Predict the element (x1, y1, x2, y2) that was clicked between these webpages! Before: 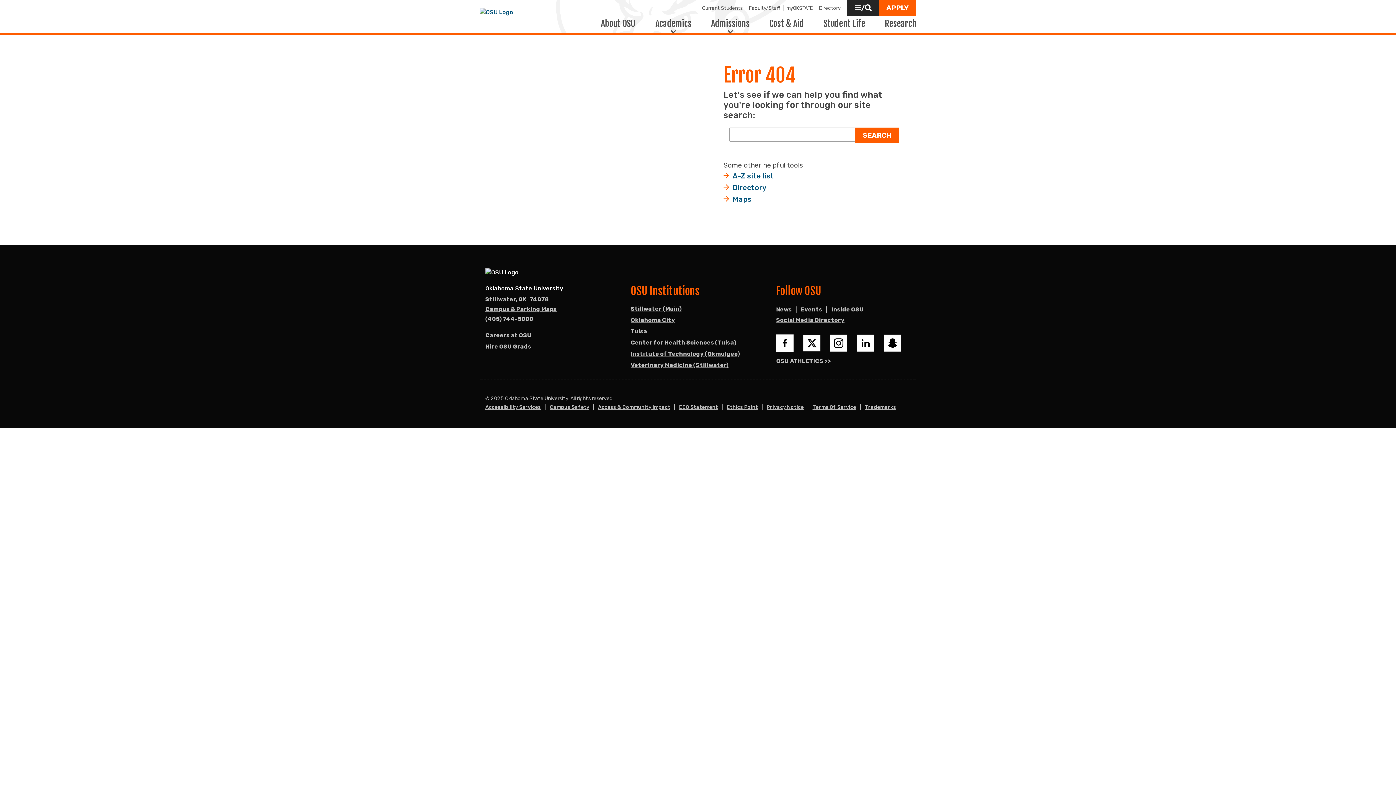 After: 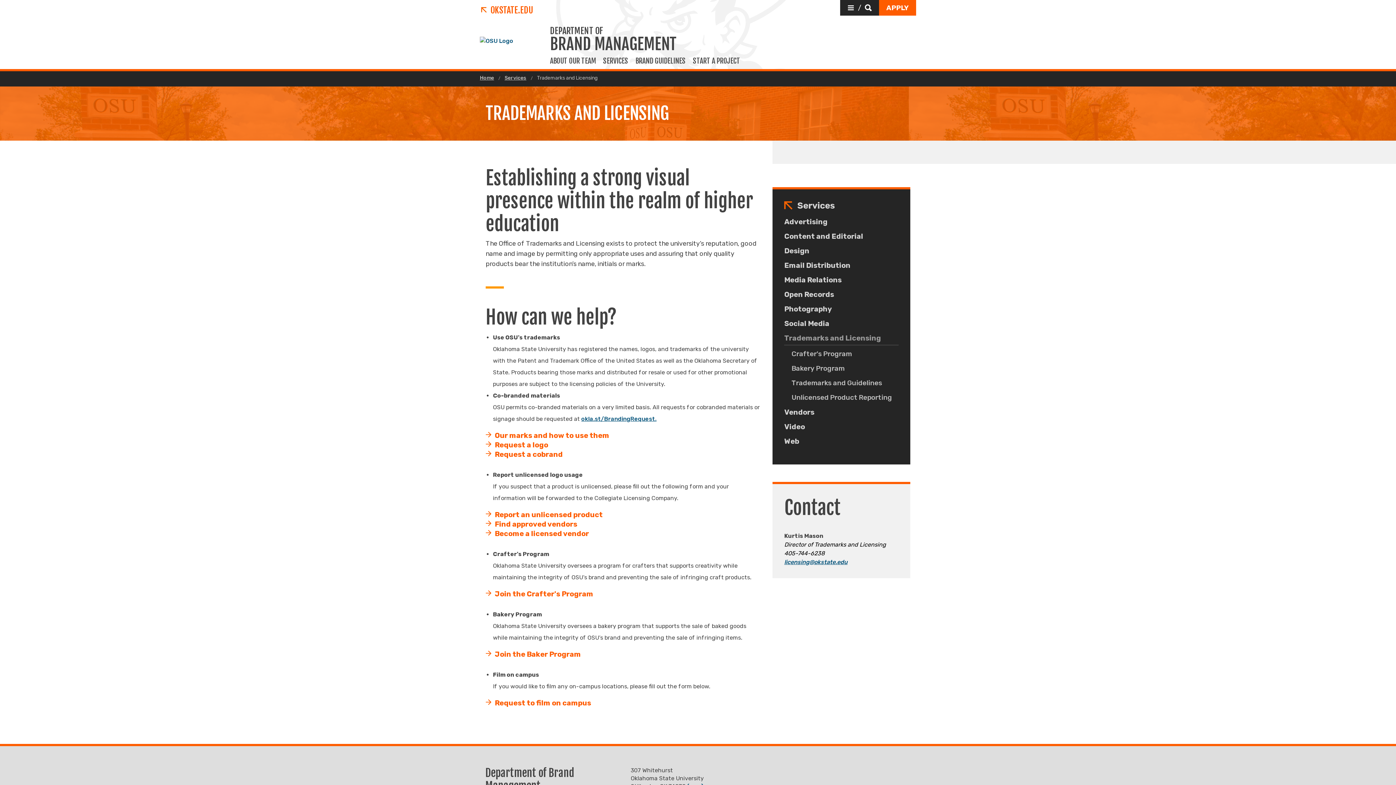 Action: label: Trademarks bbox: (865, 403, 900, 412)